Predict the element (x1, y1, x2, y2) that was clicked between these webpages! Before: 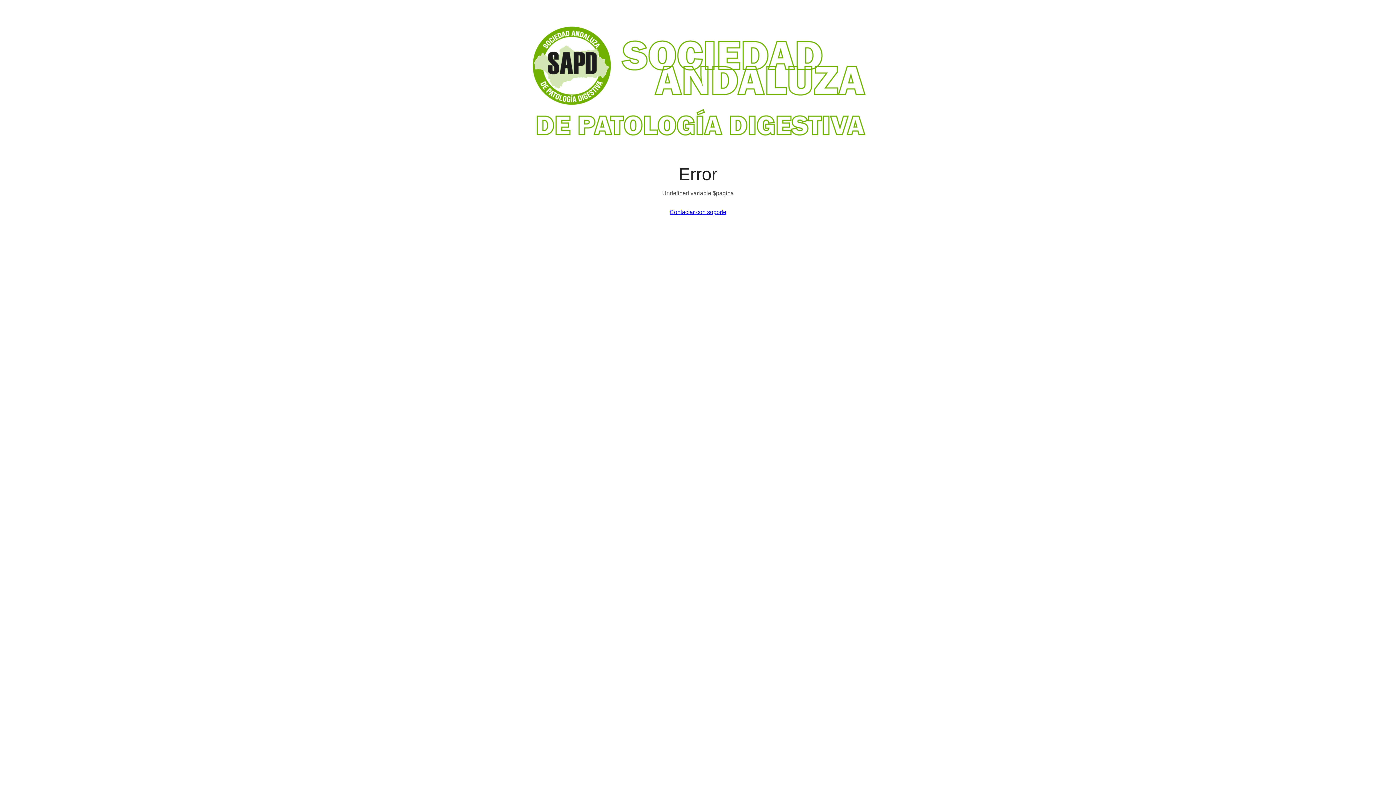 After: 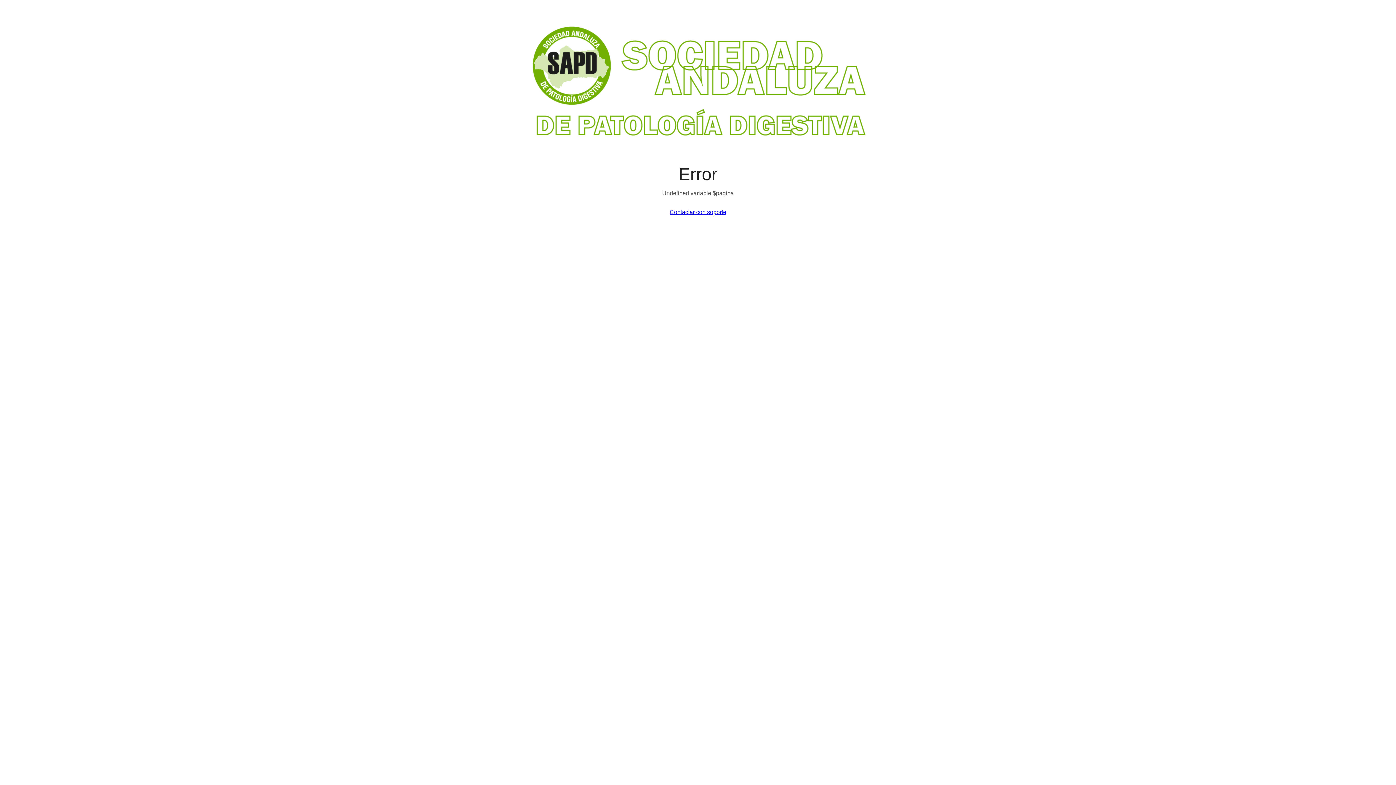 Action: label: Contactar con soporte bbox: (669, 209, 726, 215)